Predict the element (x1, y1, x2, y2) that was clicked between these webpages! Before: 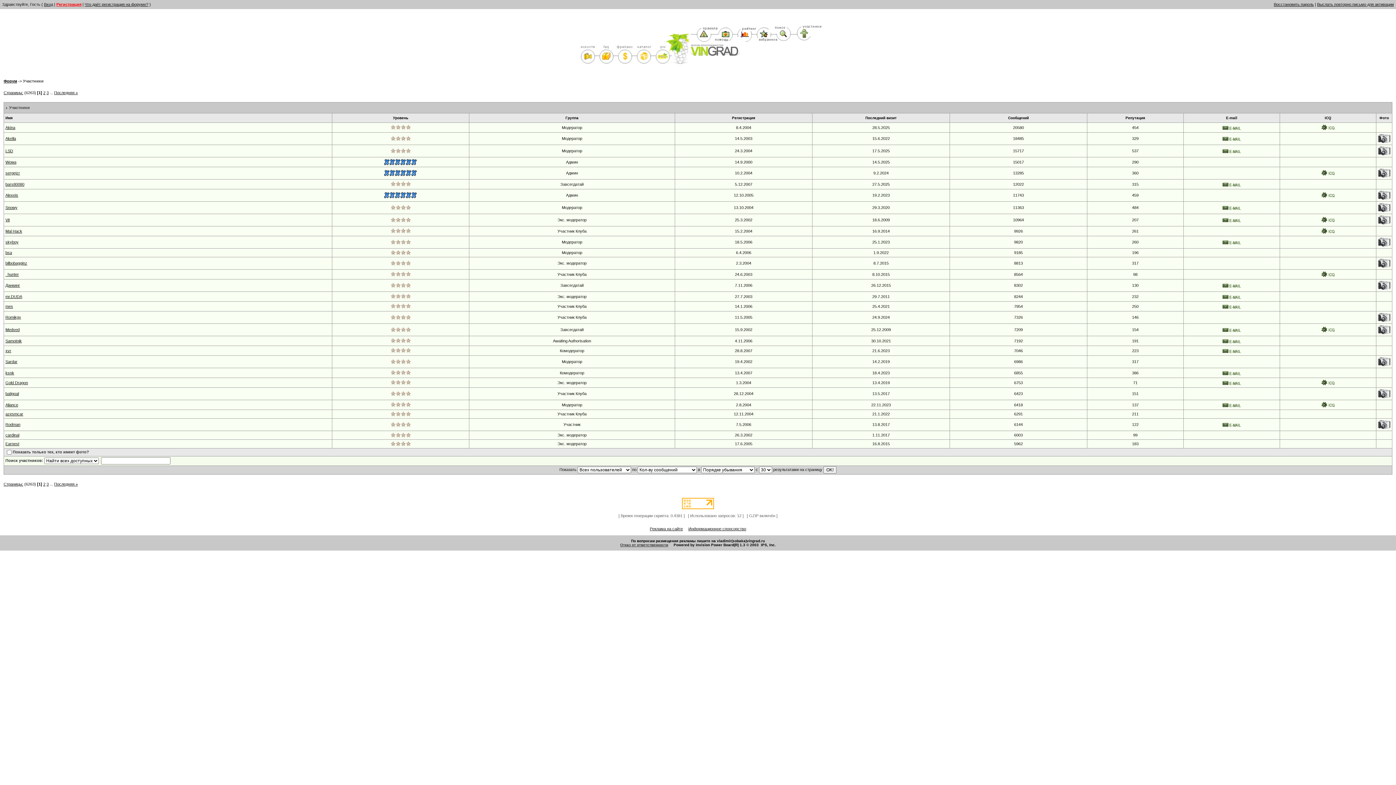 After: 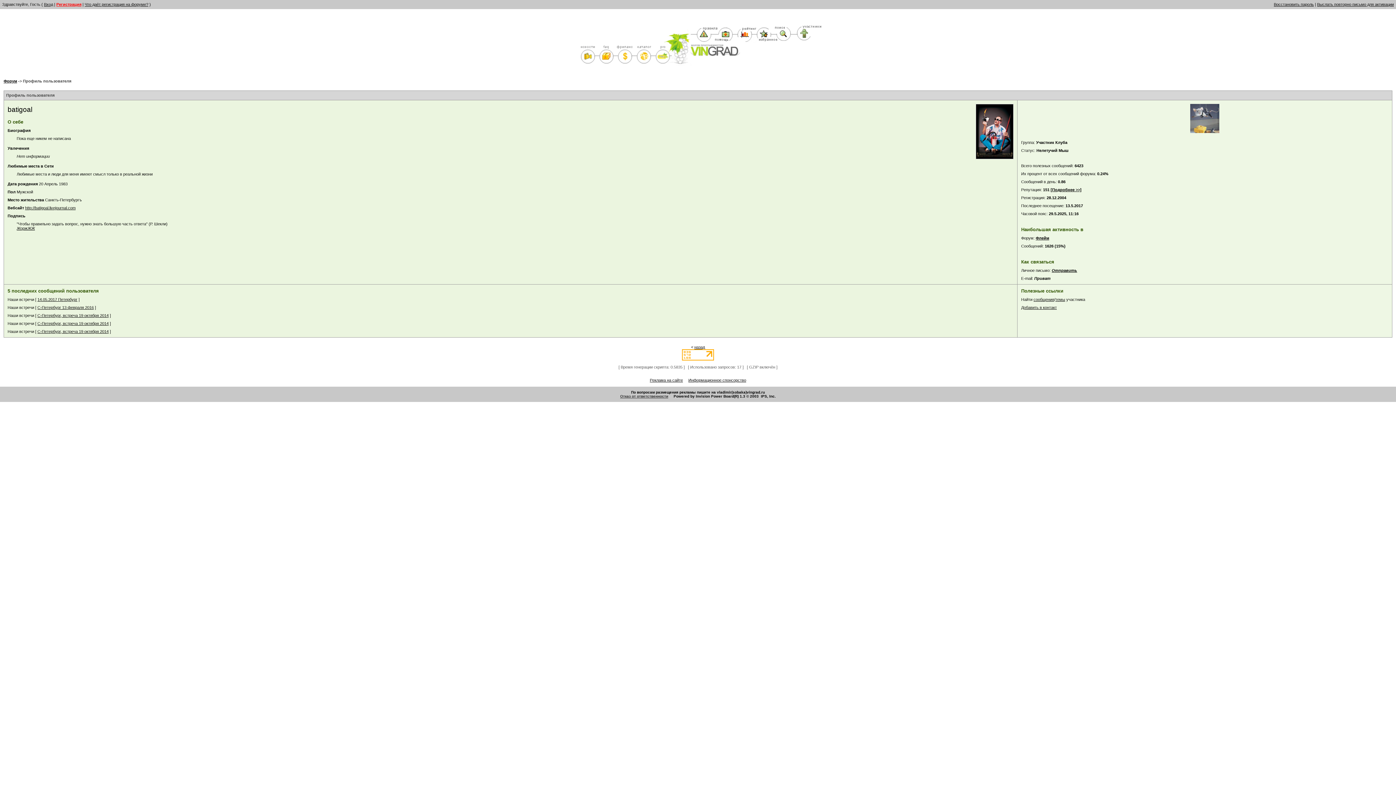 Action: label: batigoal bbox: (5, 391, 18, 396)